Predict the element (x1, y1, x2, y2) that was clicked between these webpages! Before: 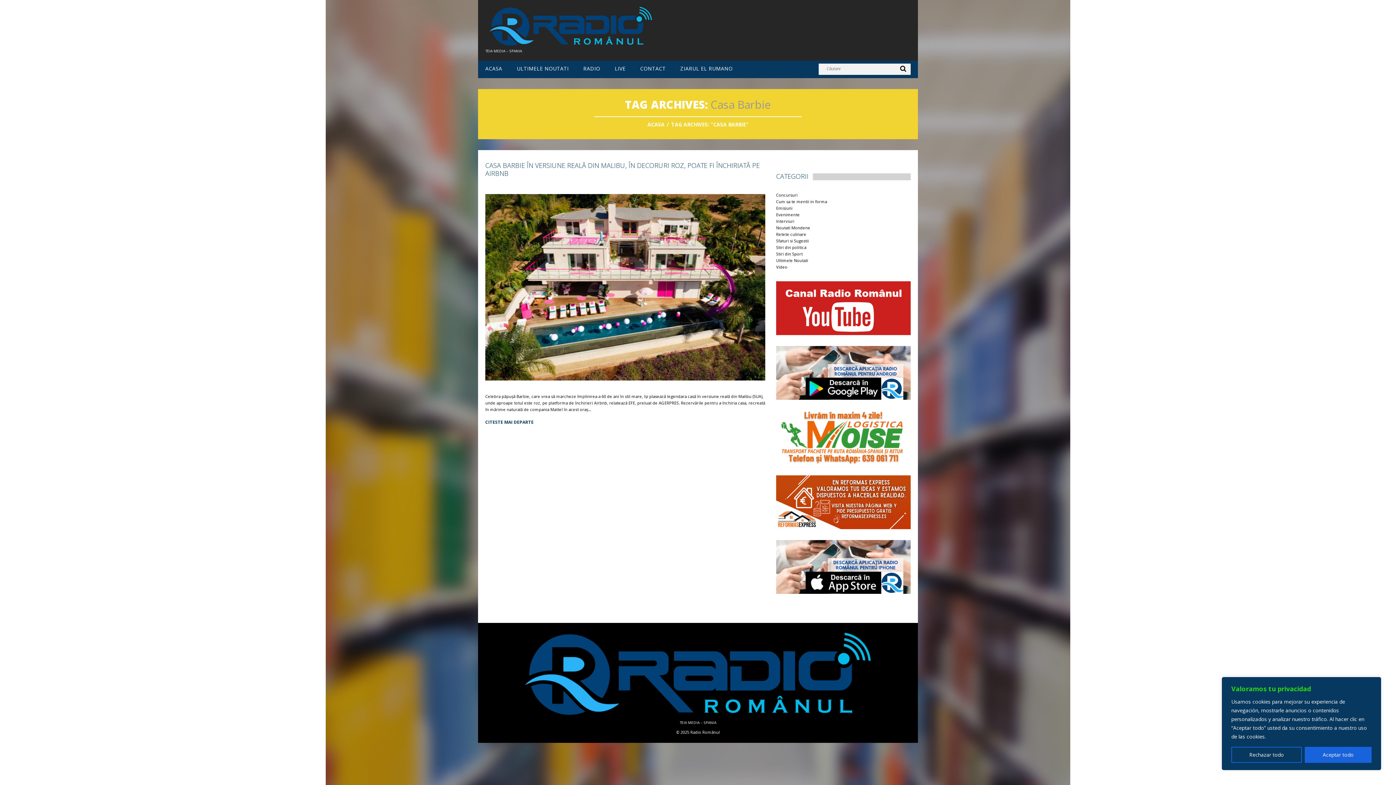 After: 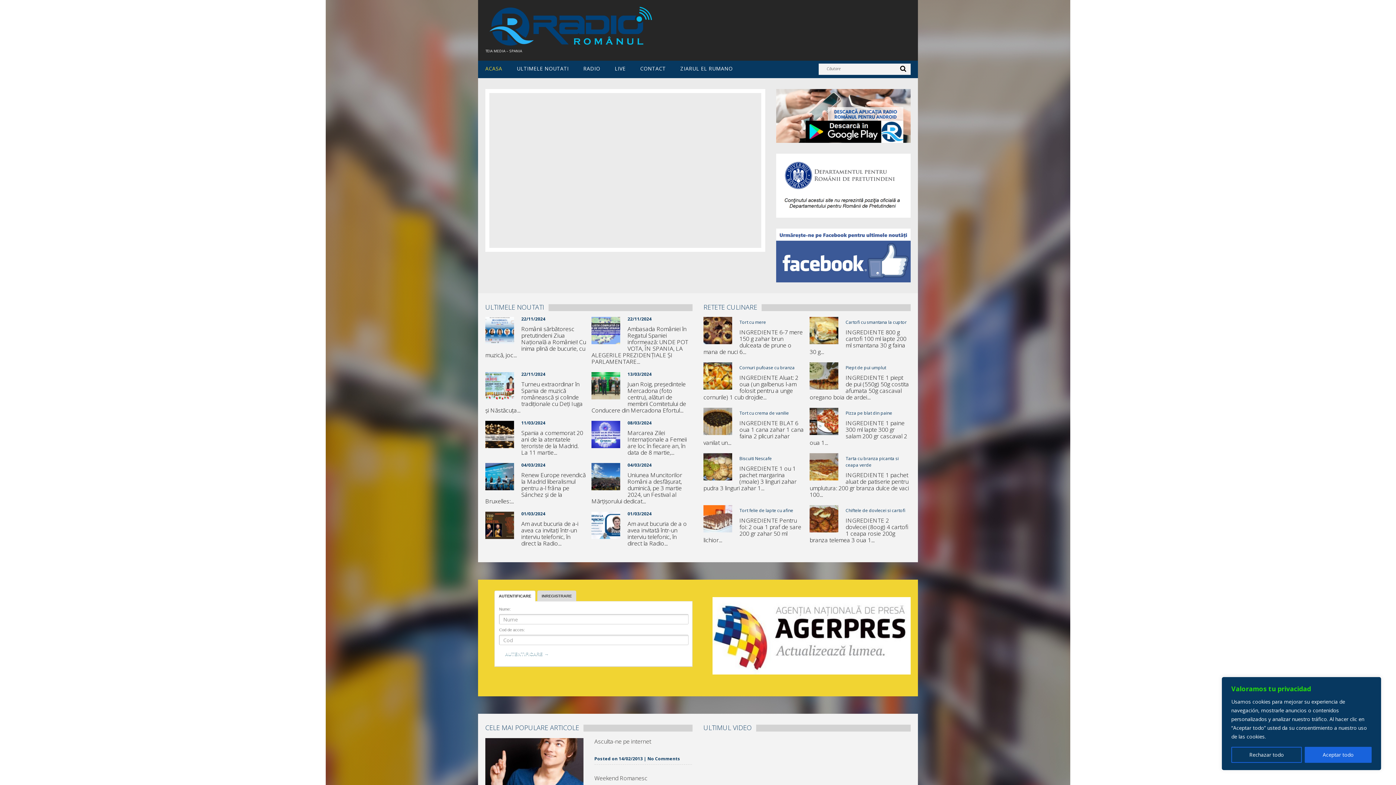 Action: label: ACASA bbox: (647, 120, 664, 127)